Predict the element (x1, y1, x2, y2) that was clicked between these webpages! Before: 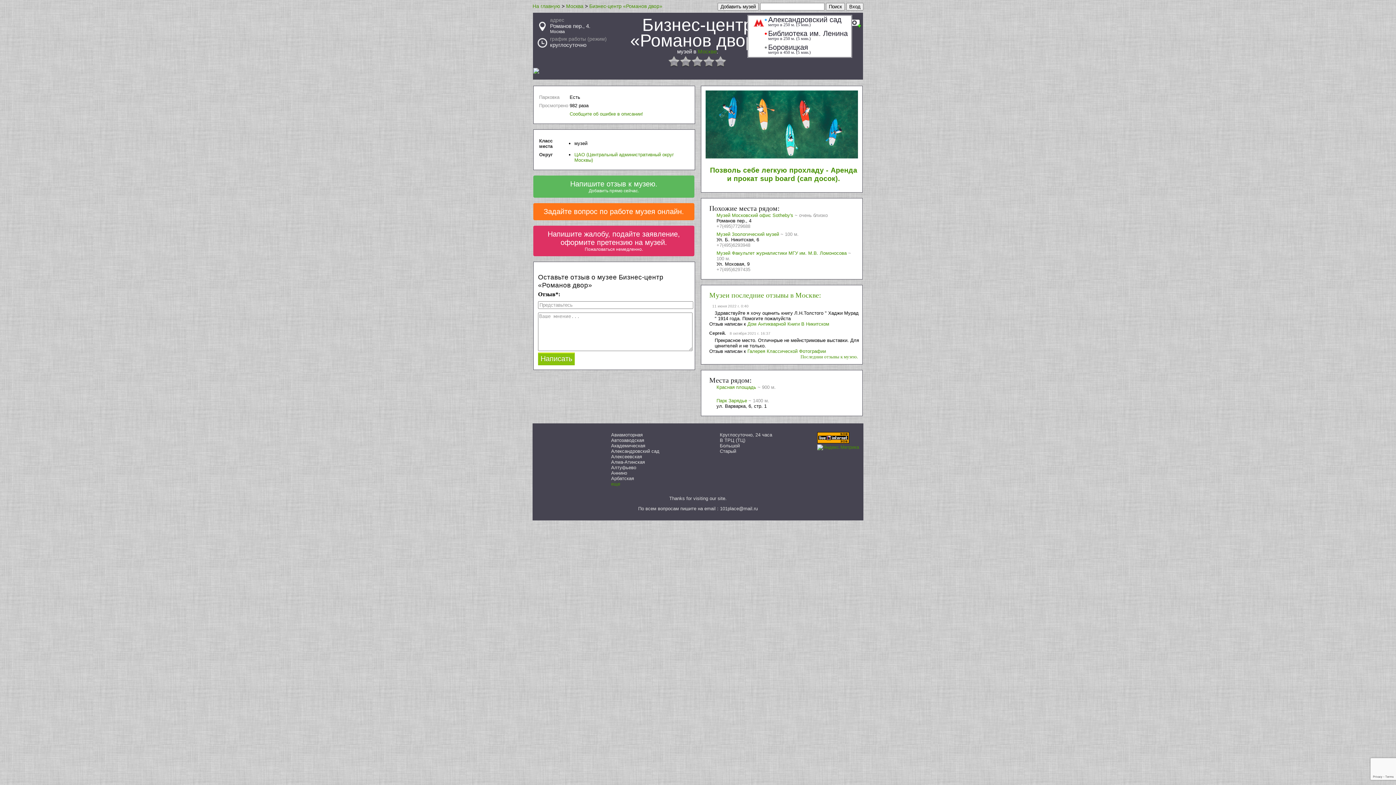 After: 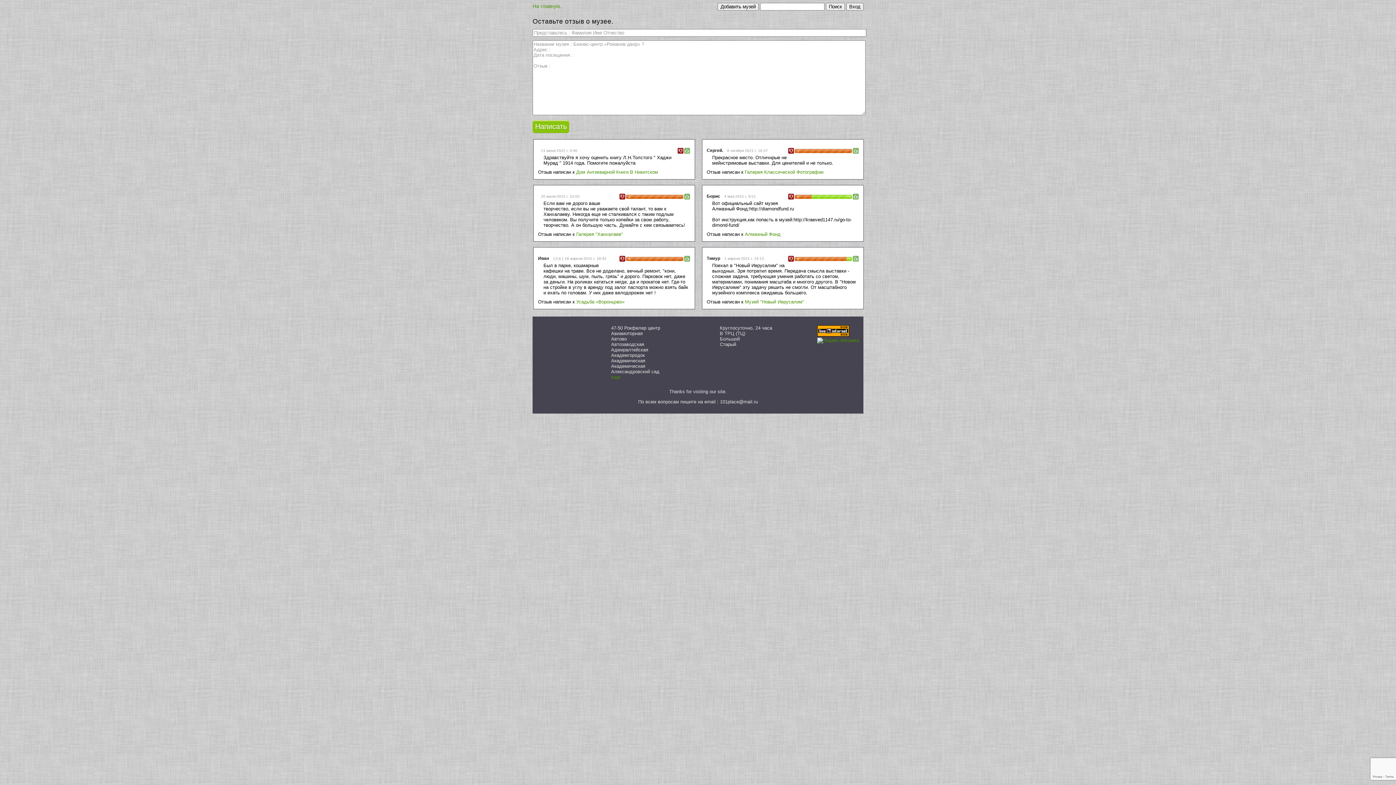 Action: bbox: (800, 354, 858, 359) label: Последнии отзывы к музею.